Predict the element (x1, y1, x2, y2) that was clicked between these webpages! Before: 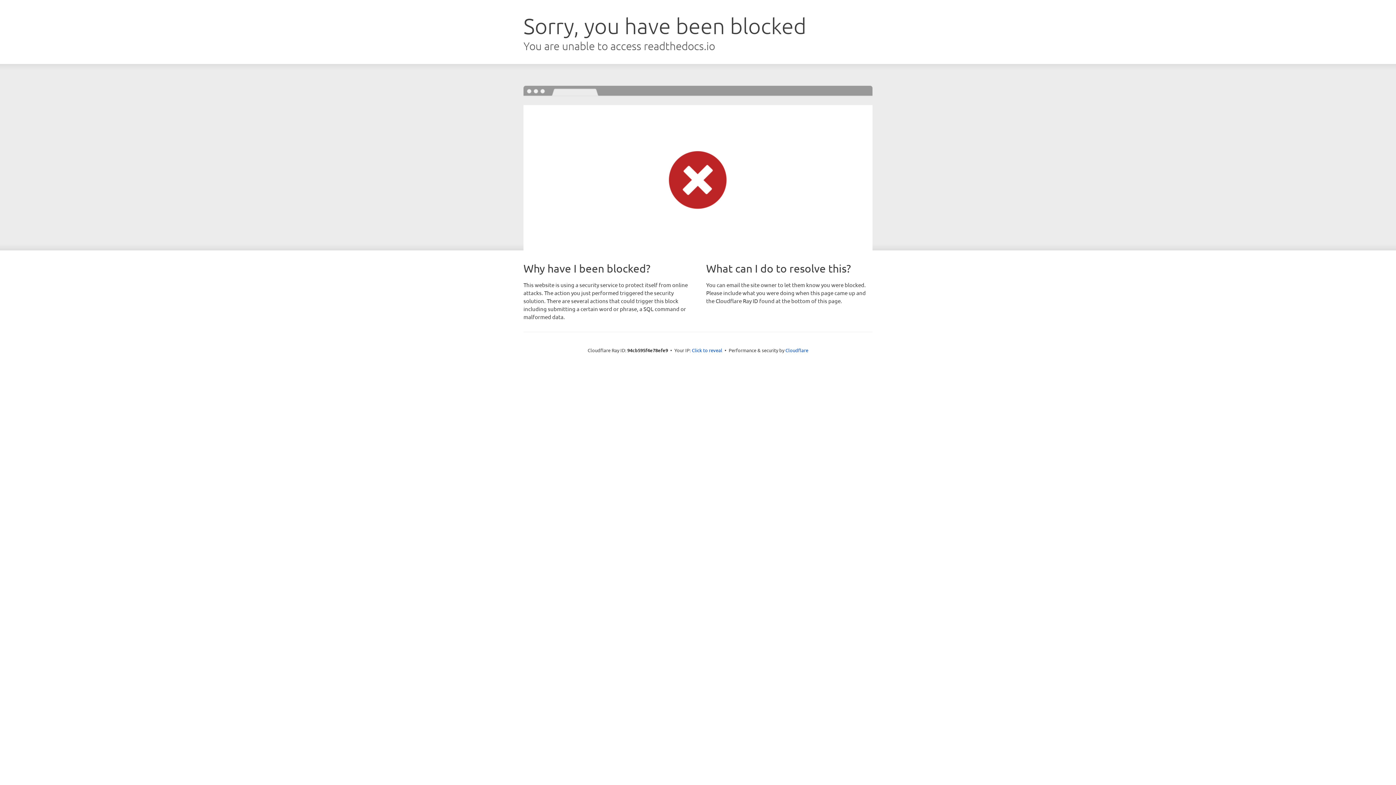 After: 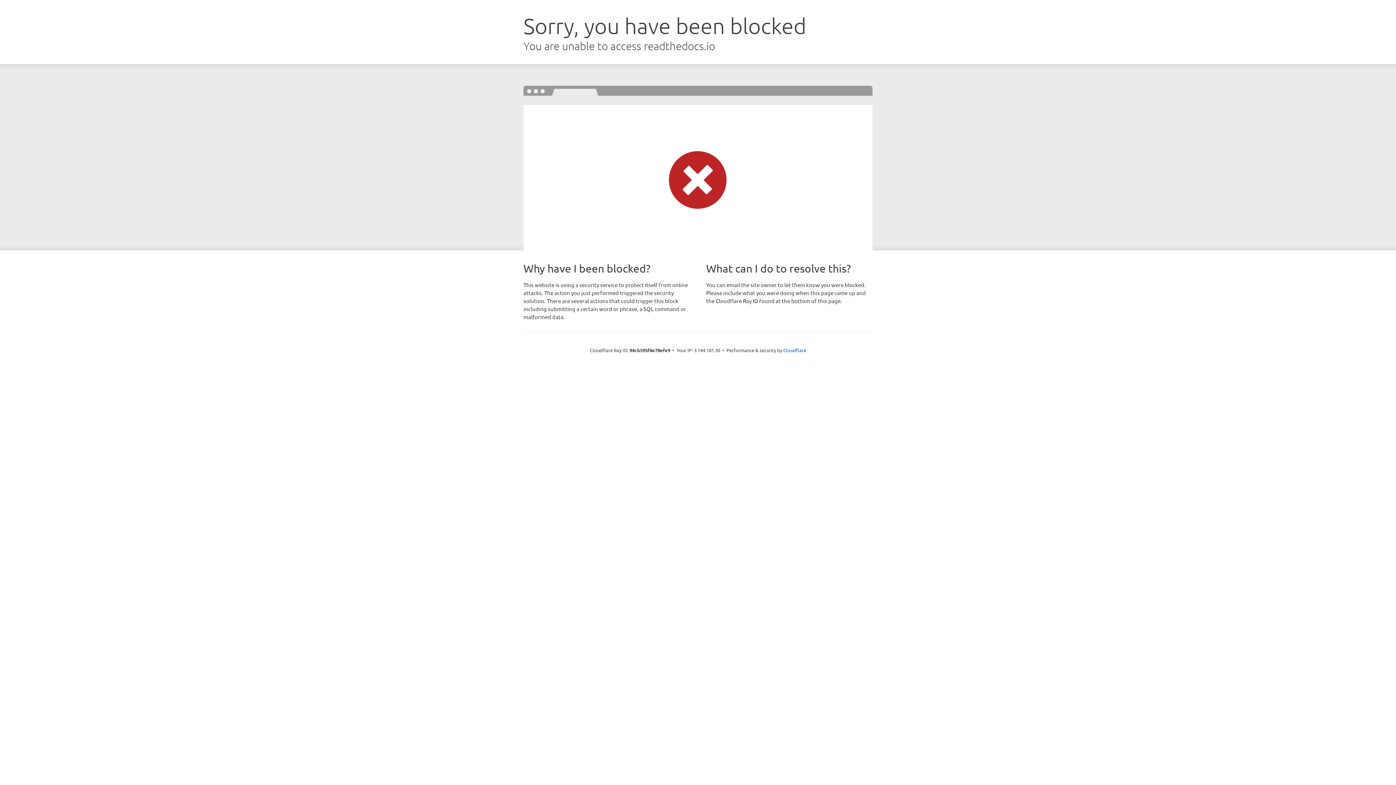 Action: bbox: (692, 346, 722, 353) label: Click to reveal